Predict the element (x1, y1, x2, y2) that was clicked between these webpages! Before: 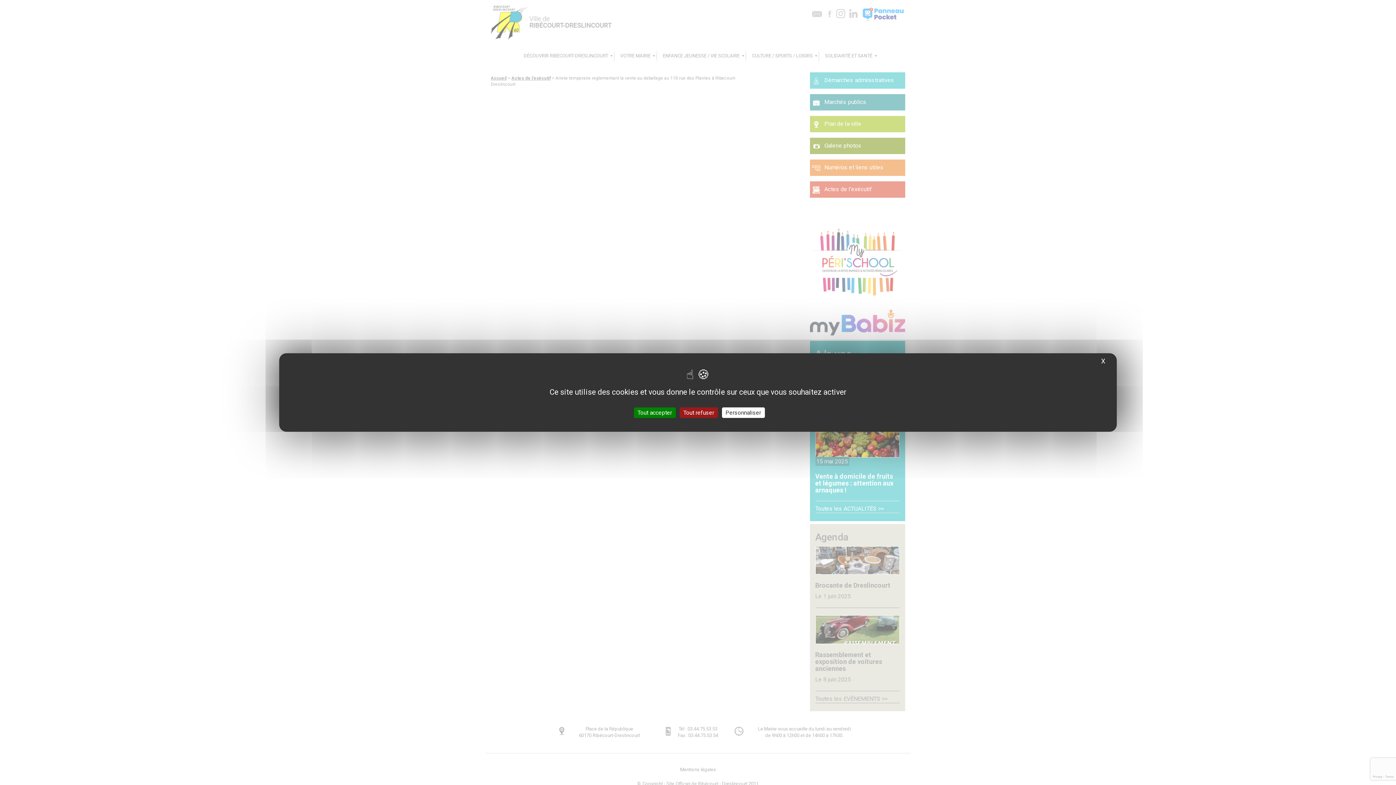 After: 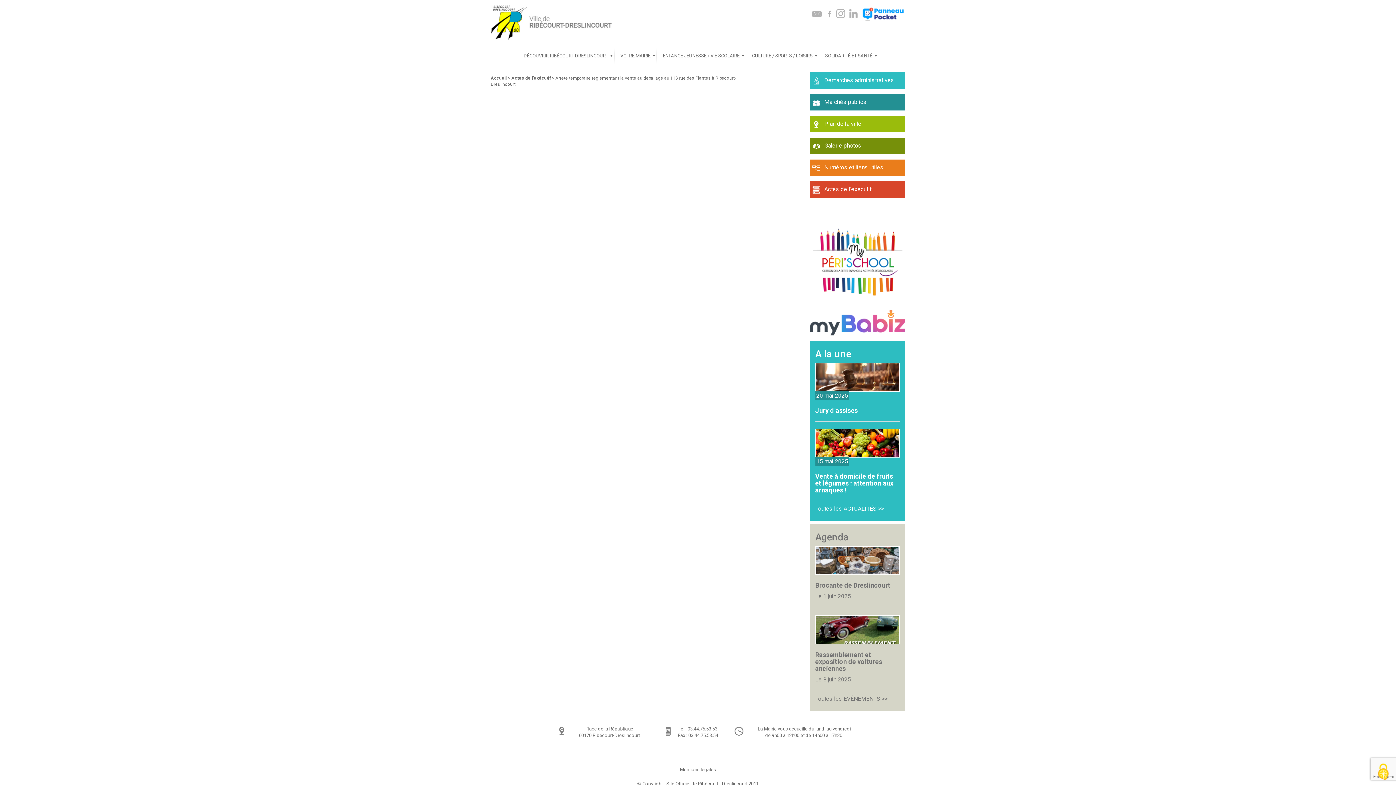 Action: bbox: (634, 407, 675, 418) label: Cookies : Tout accepter